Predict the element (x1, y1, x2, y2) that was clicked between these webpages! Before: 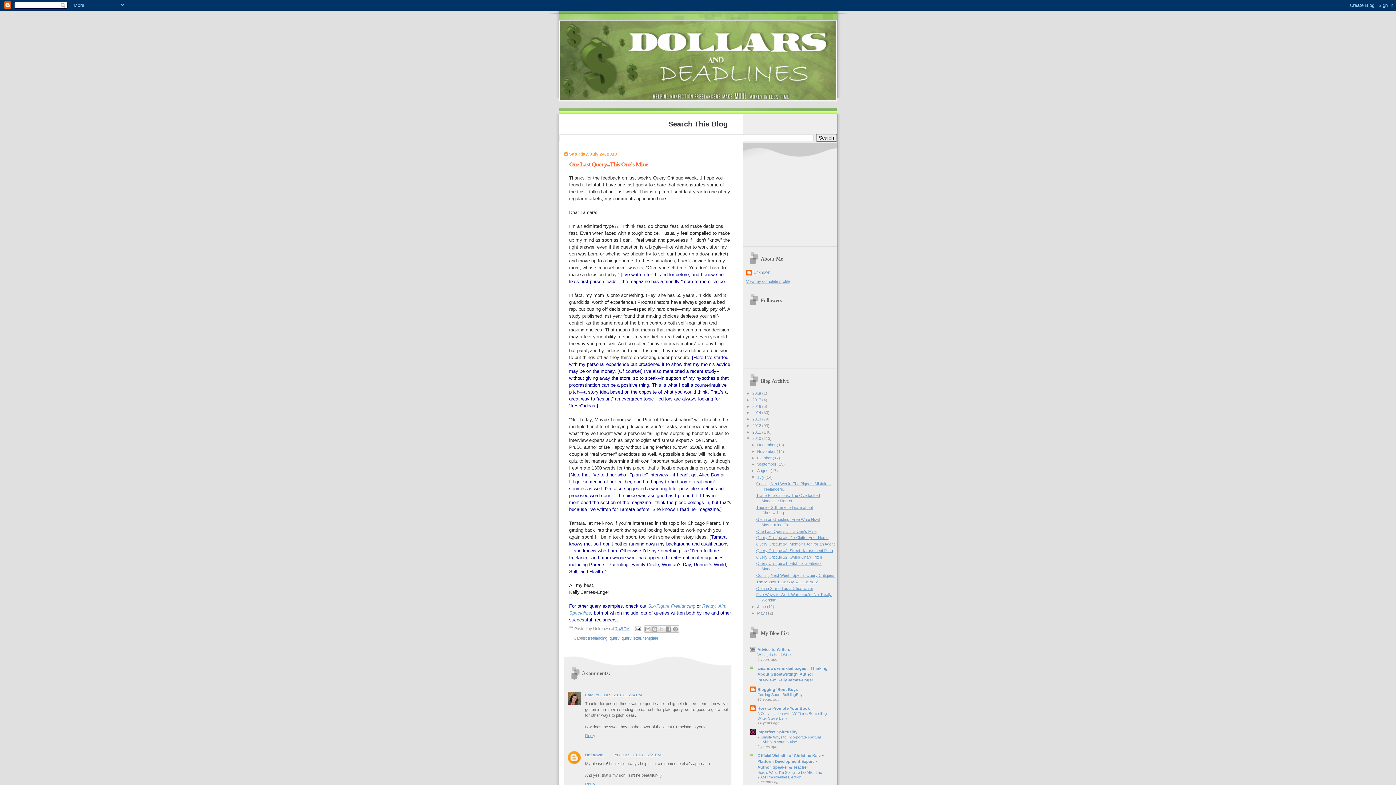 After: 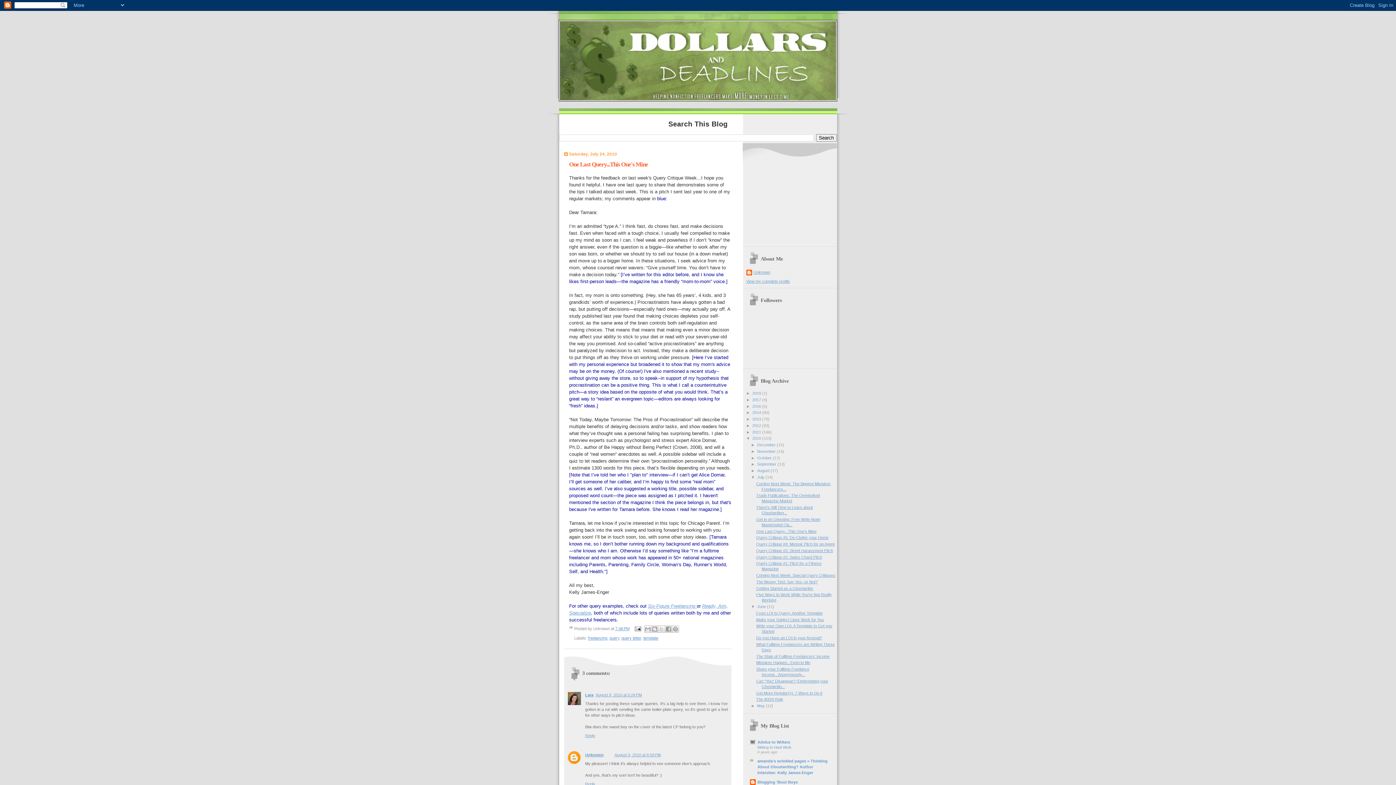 Action: bbox: (751, 604, 757, 609) label: ►  